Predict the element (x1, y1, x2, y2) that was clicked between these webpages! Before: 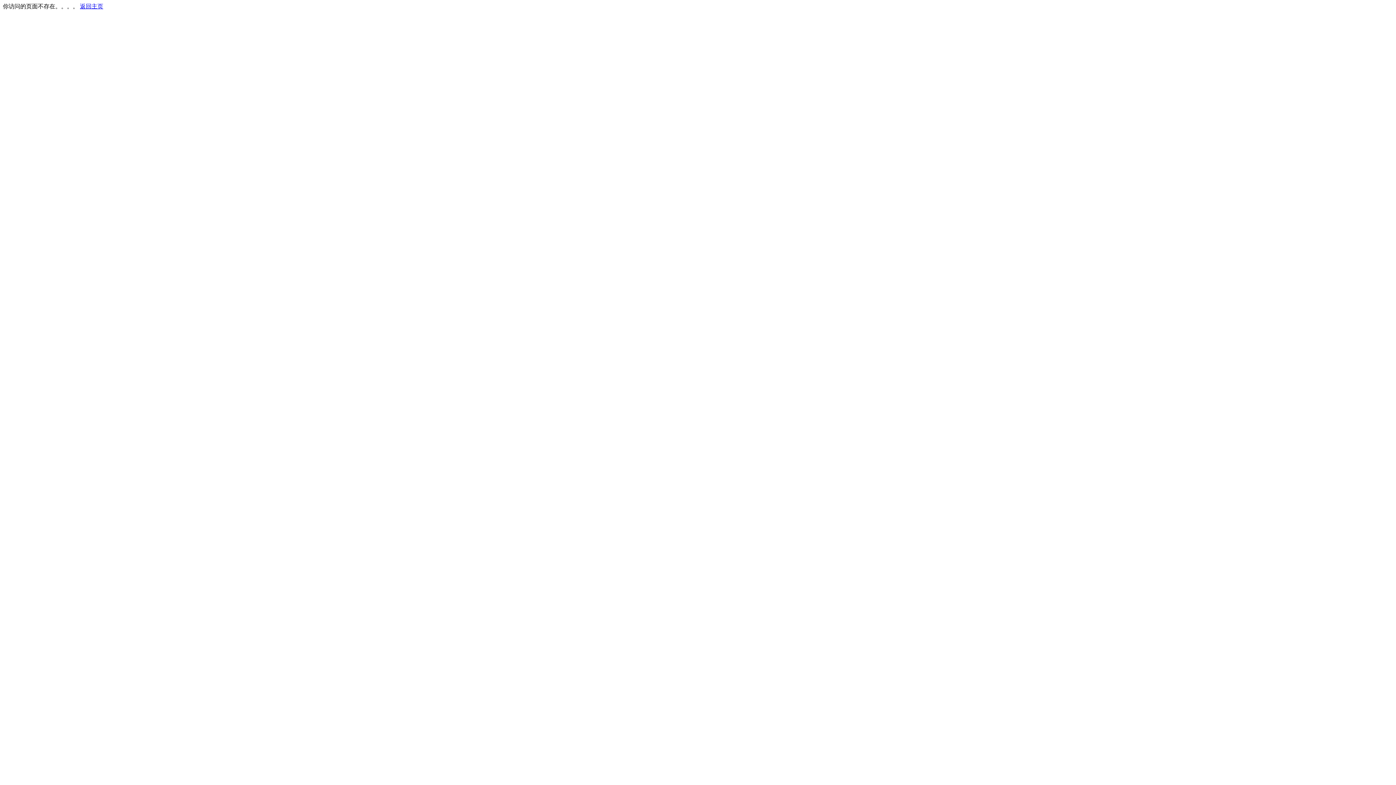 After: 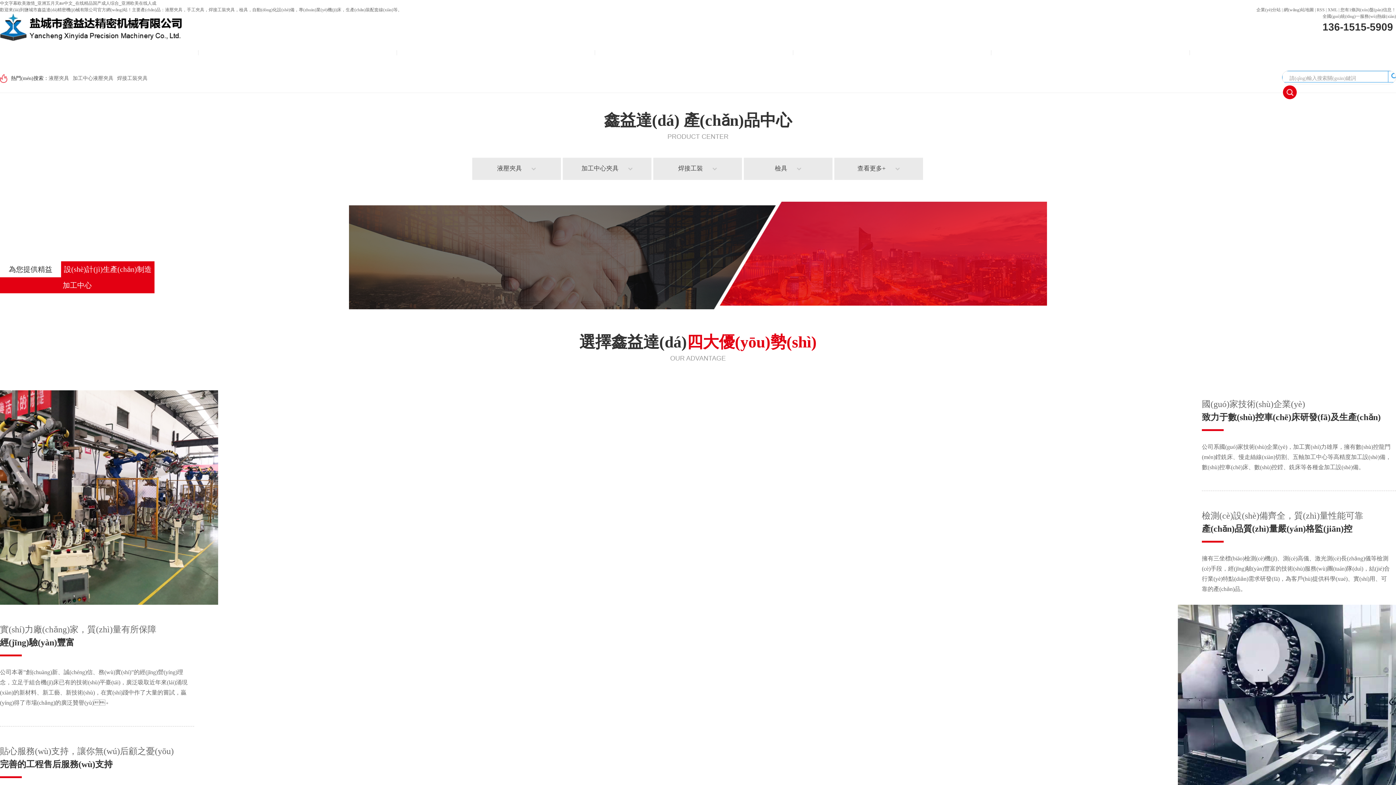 Action: bbox: (80, 3, 103, 9) label: 返回主页